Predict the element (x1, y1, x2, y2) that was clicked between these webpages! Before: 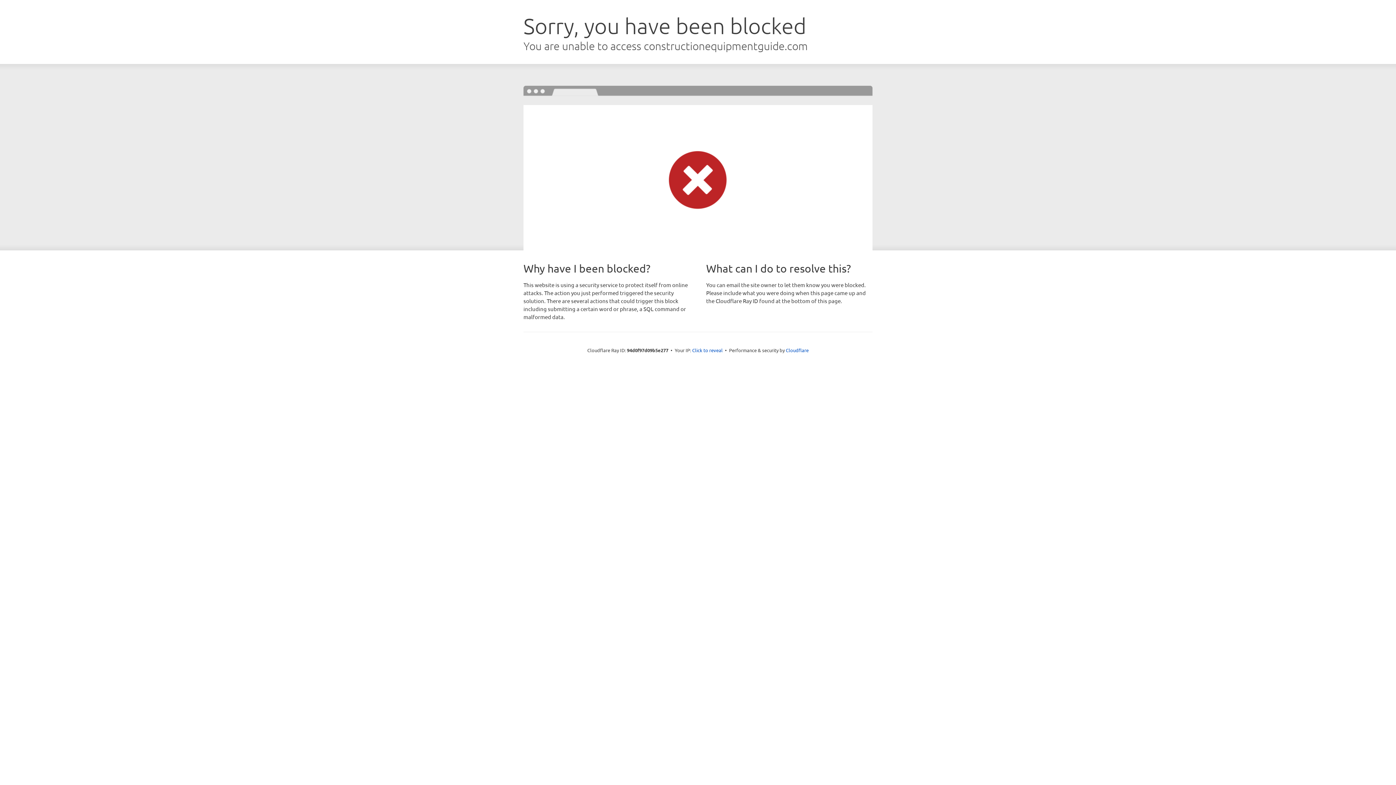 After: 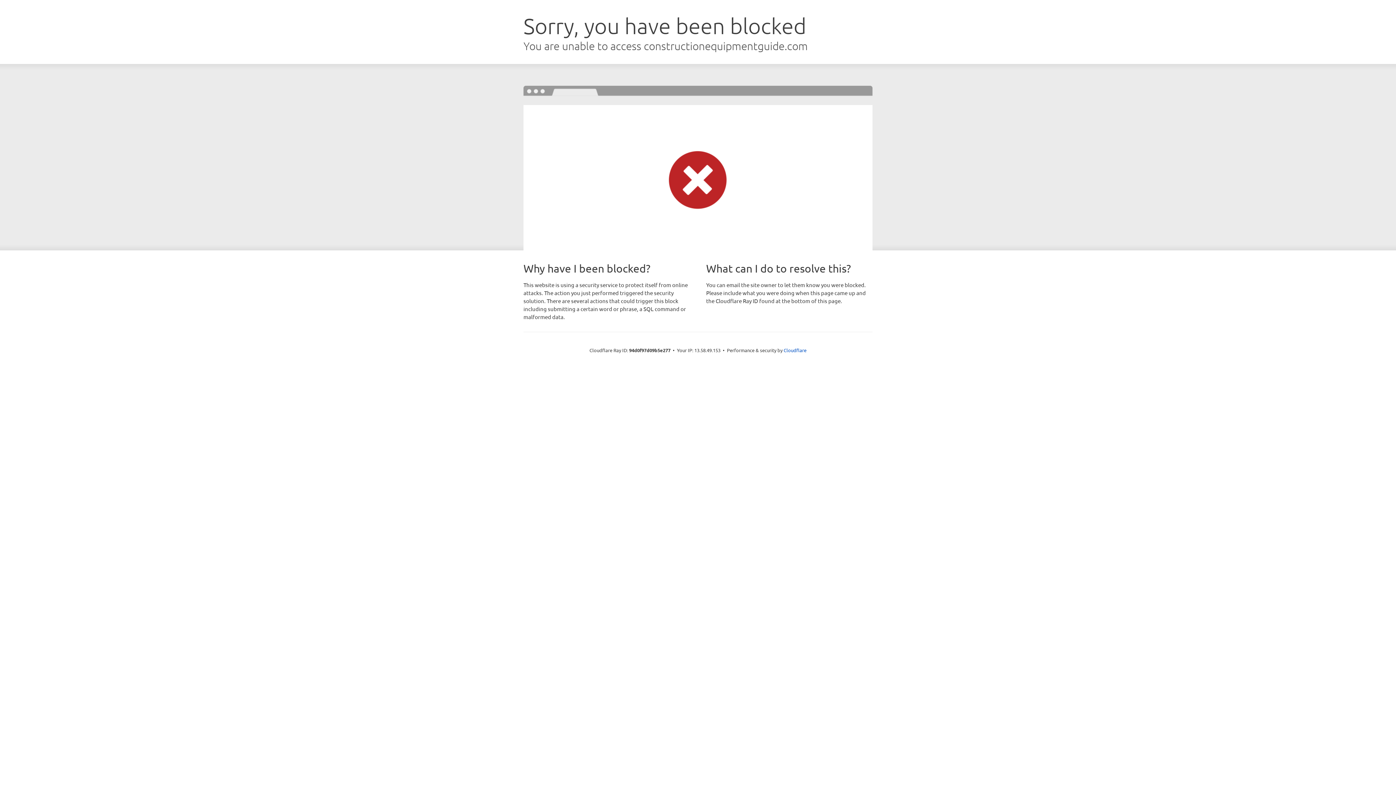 Action: label: Click to reveal bbox: (692, 346, 722, 353)